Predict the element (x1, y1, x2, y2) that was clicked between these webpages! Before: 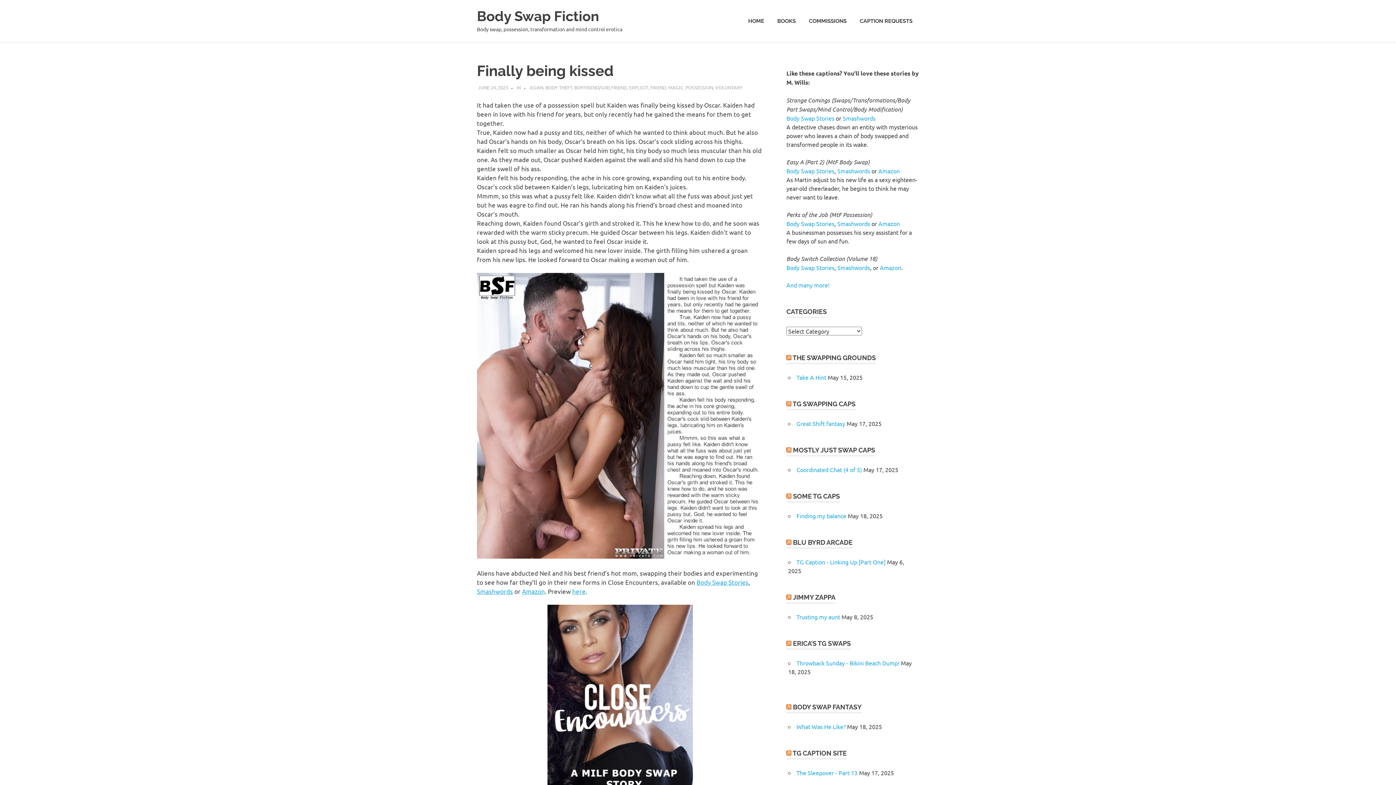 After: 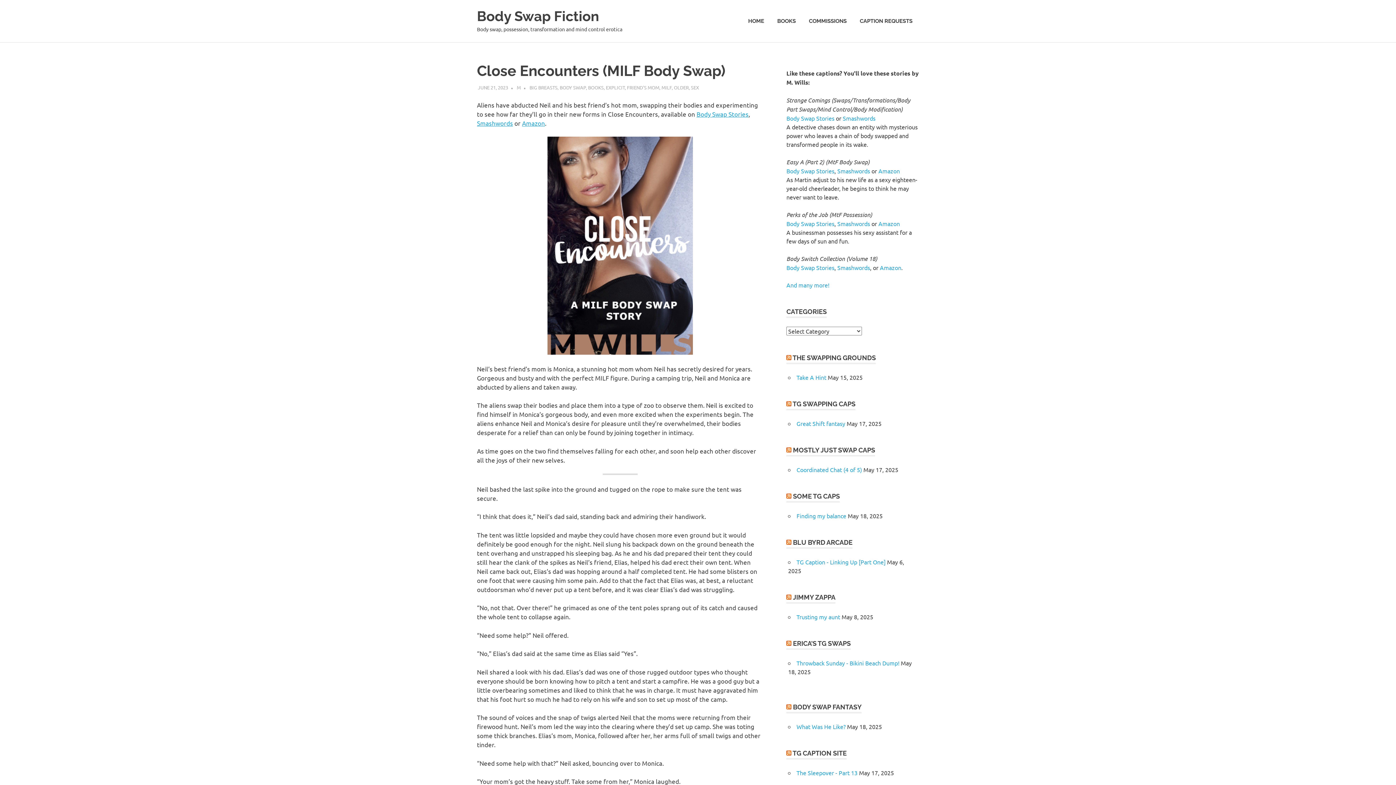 Action: label: here bbox: (572, 587, 585, 595)